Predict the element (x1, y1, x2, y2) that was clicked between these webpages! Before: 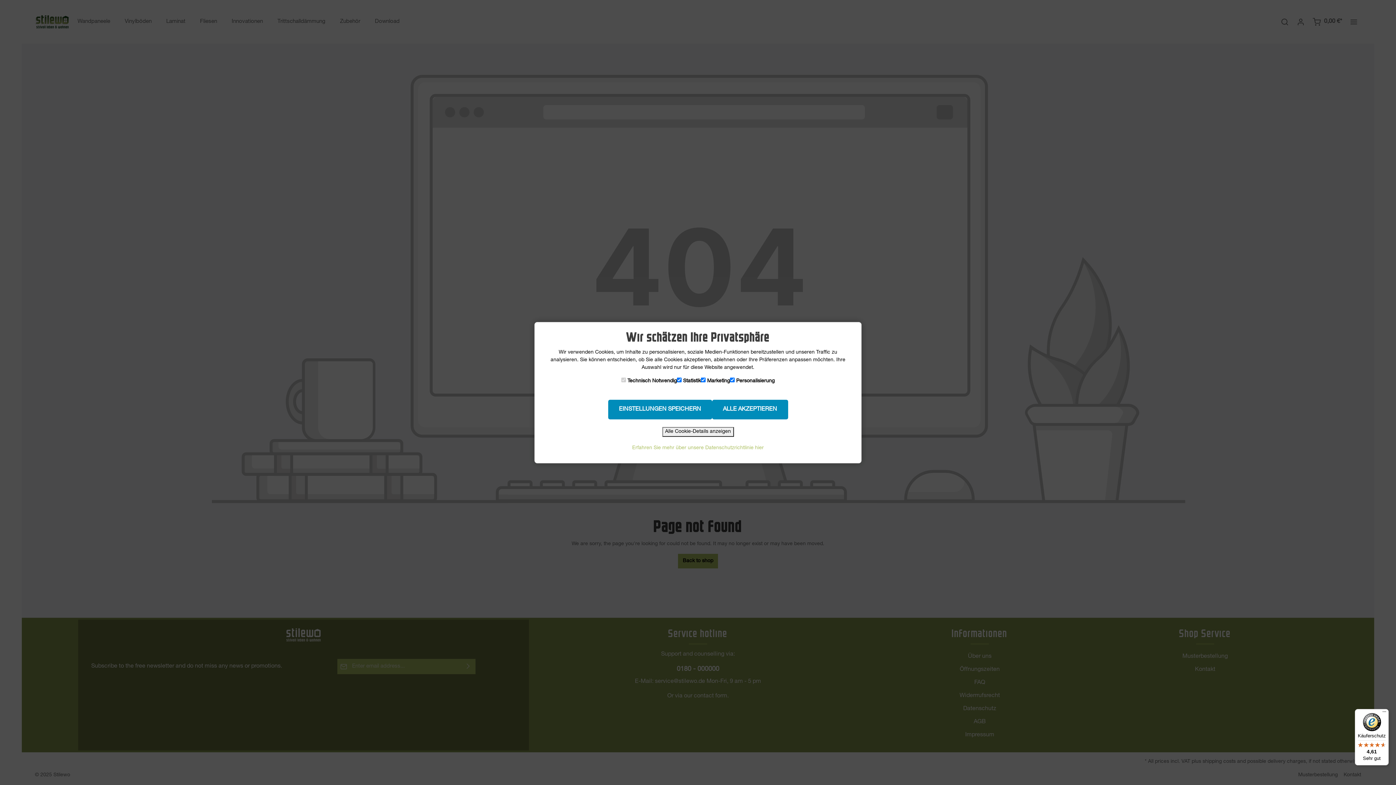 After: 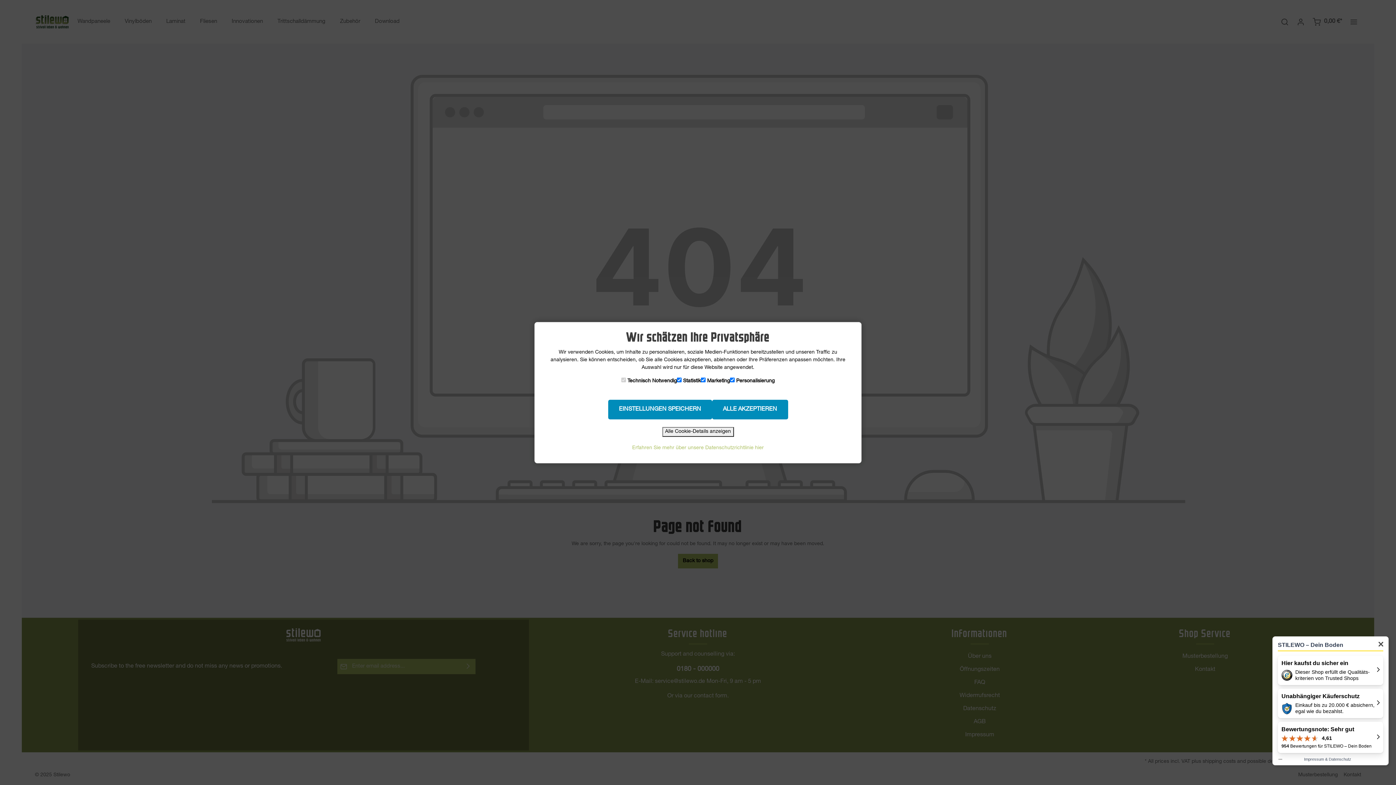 Action: bbox: (1355, 709, 1389, 765) label: Käuferschutz

4,61

Sehr gut